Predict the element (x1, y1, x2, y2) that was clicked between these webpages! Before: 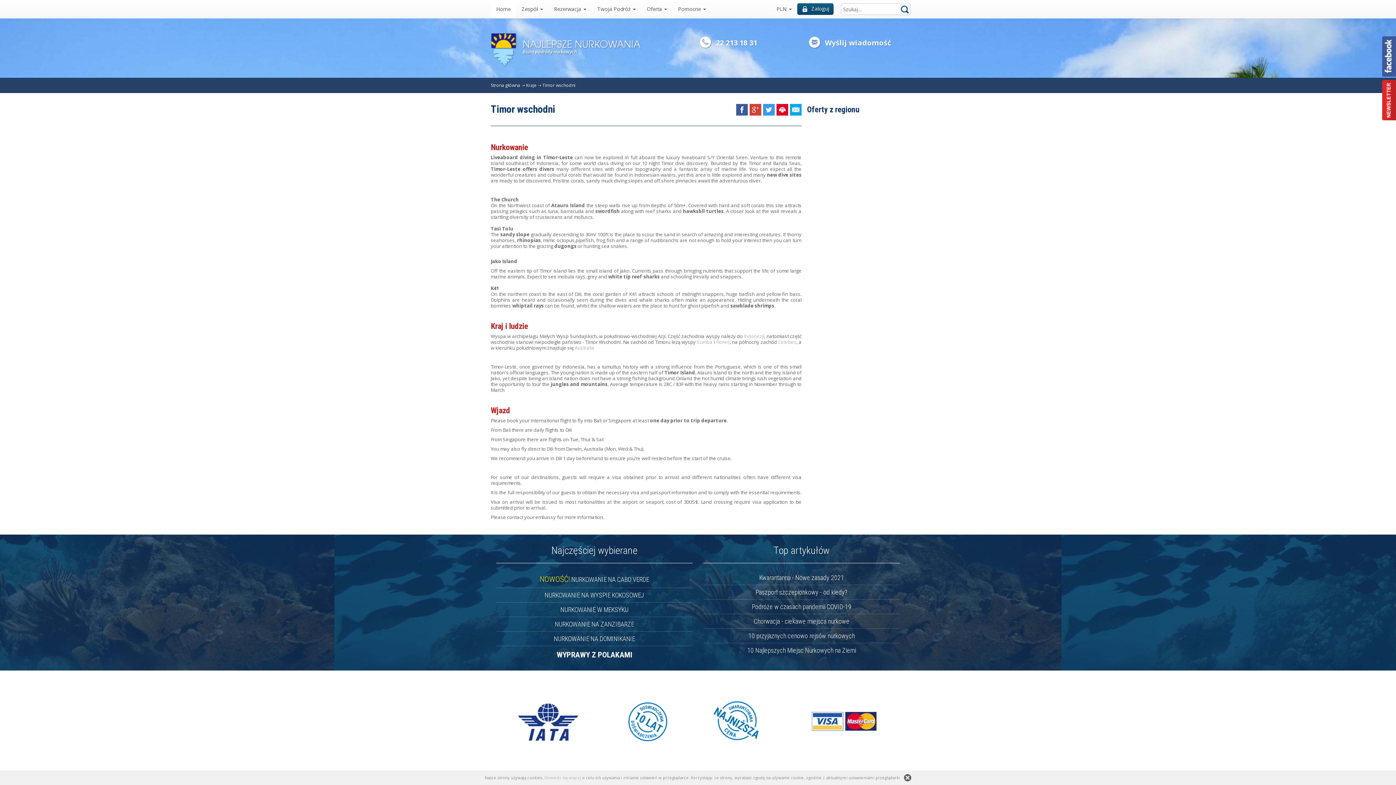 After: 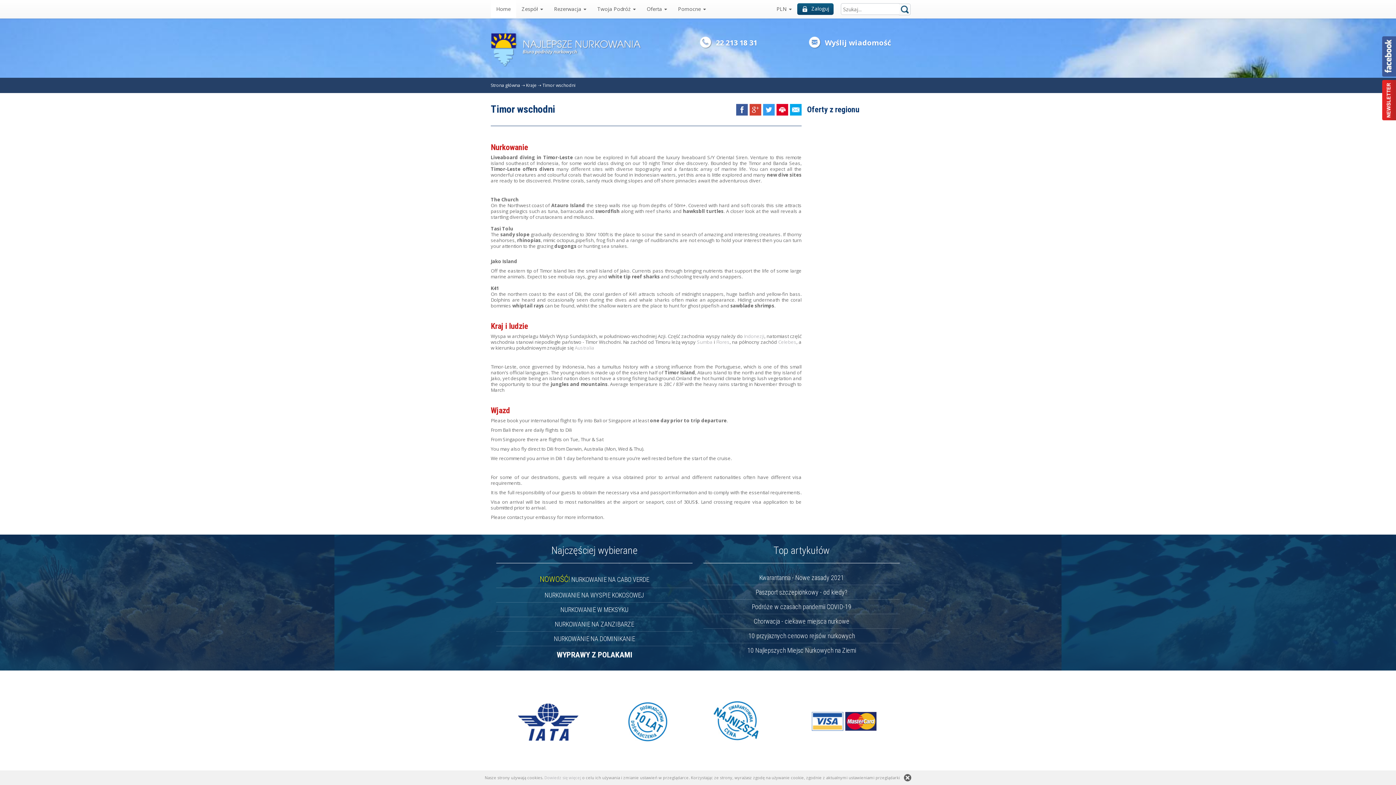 Action: bbox: (1382, 36, 1396, 76)